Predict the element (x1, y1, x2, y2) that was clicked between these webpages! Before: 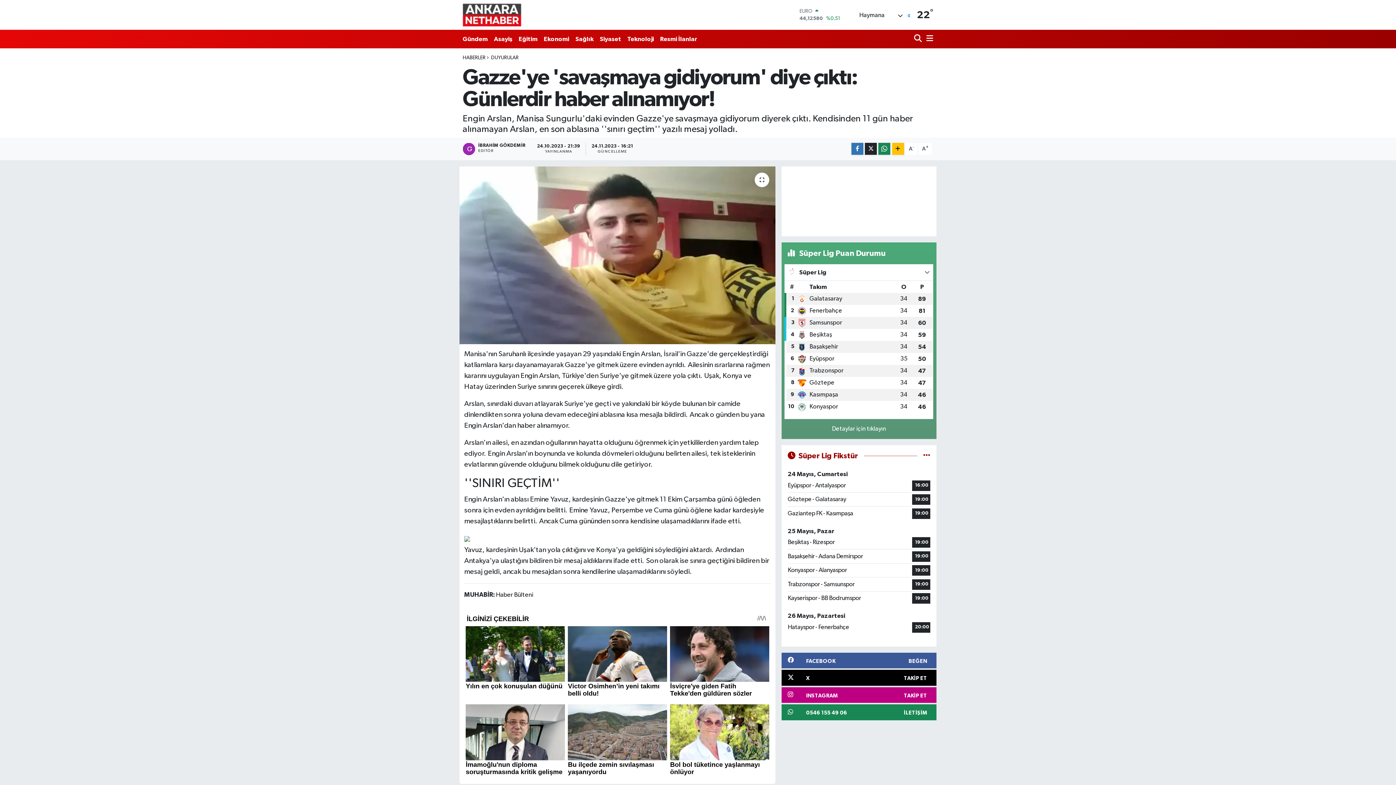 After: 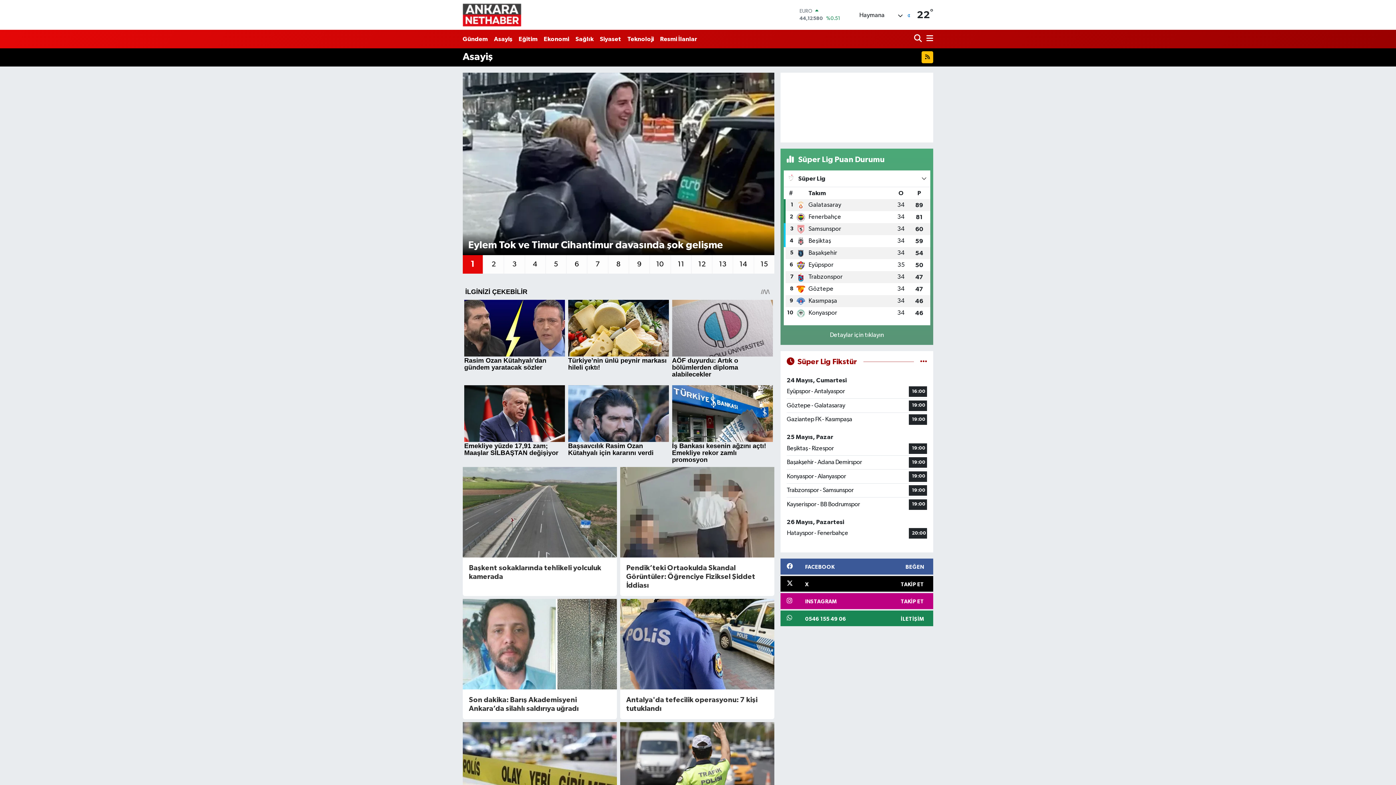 Action: bbox: (491, 31, 515, 46) label: Asayiş